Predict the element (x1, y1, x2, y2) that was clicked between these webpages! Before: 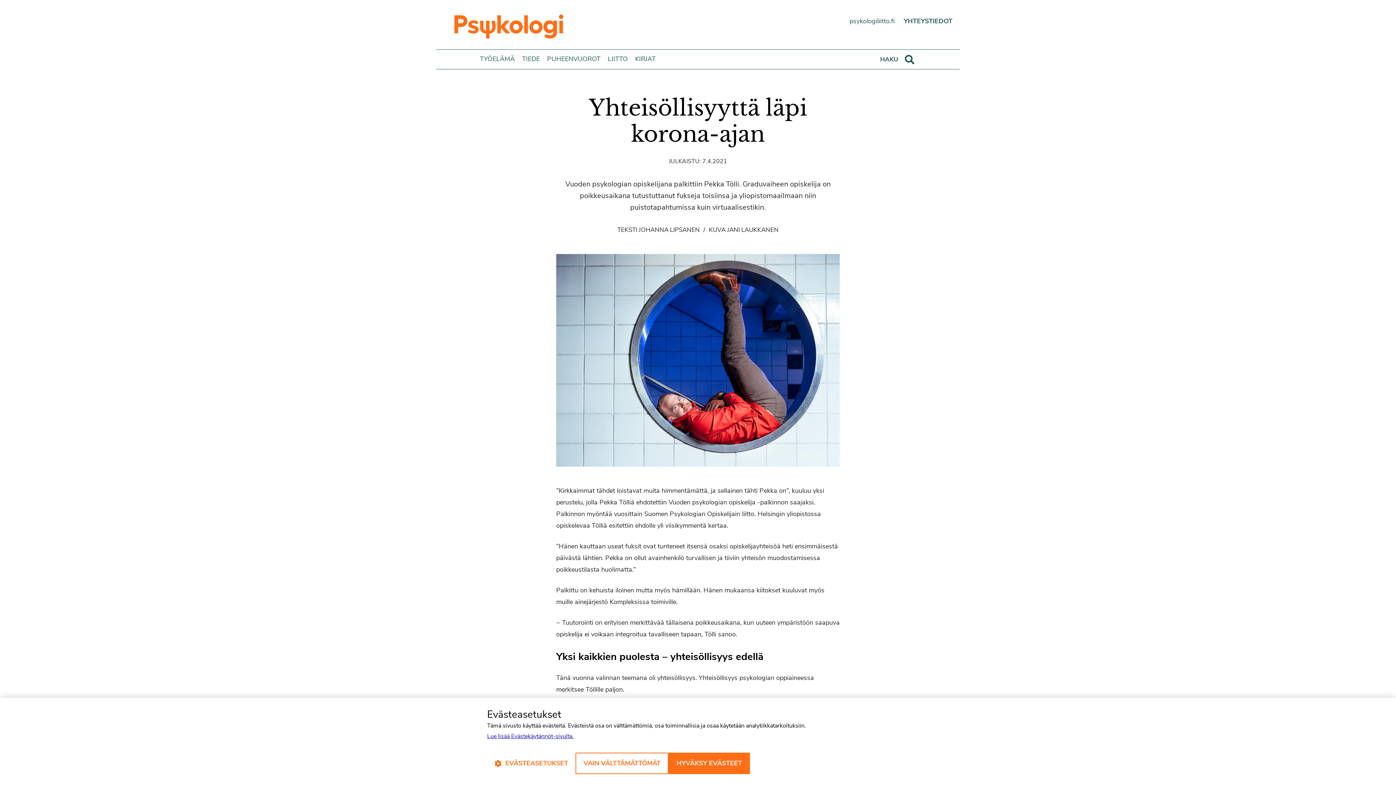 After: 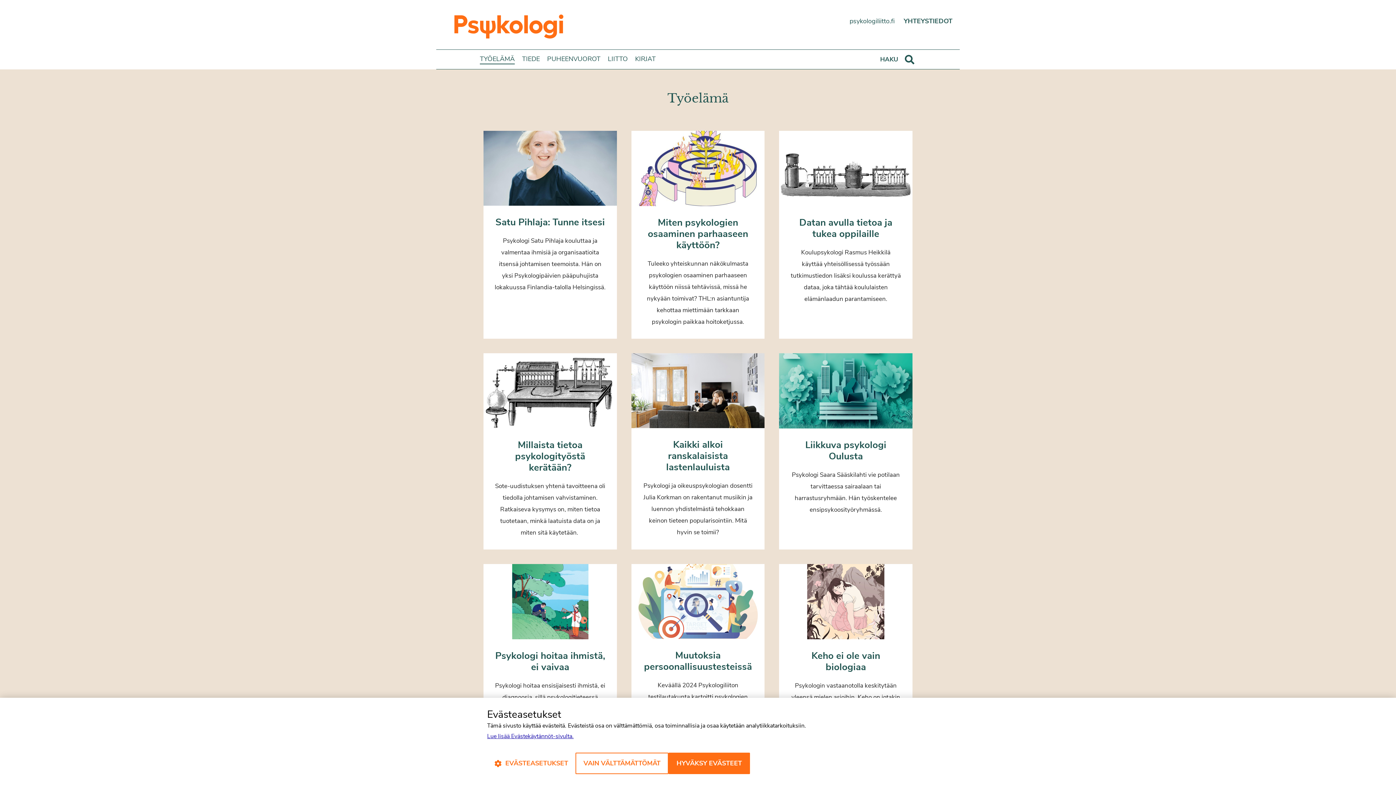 Action: bbox: (480, 54, 514, 64) label: TYÖELÄMÄ